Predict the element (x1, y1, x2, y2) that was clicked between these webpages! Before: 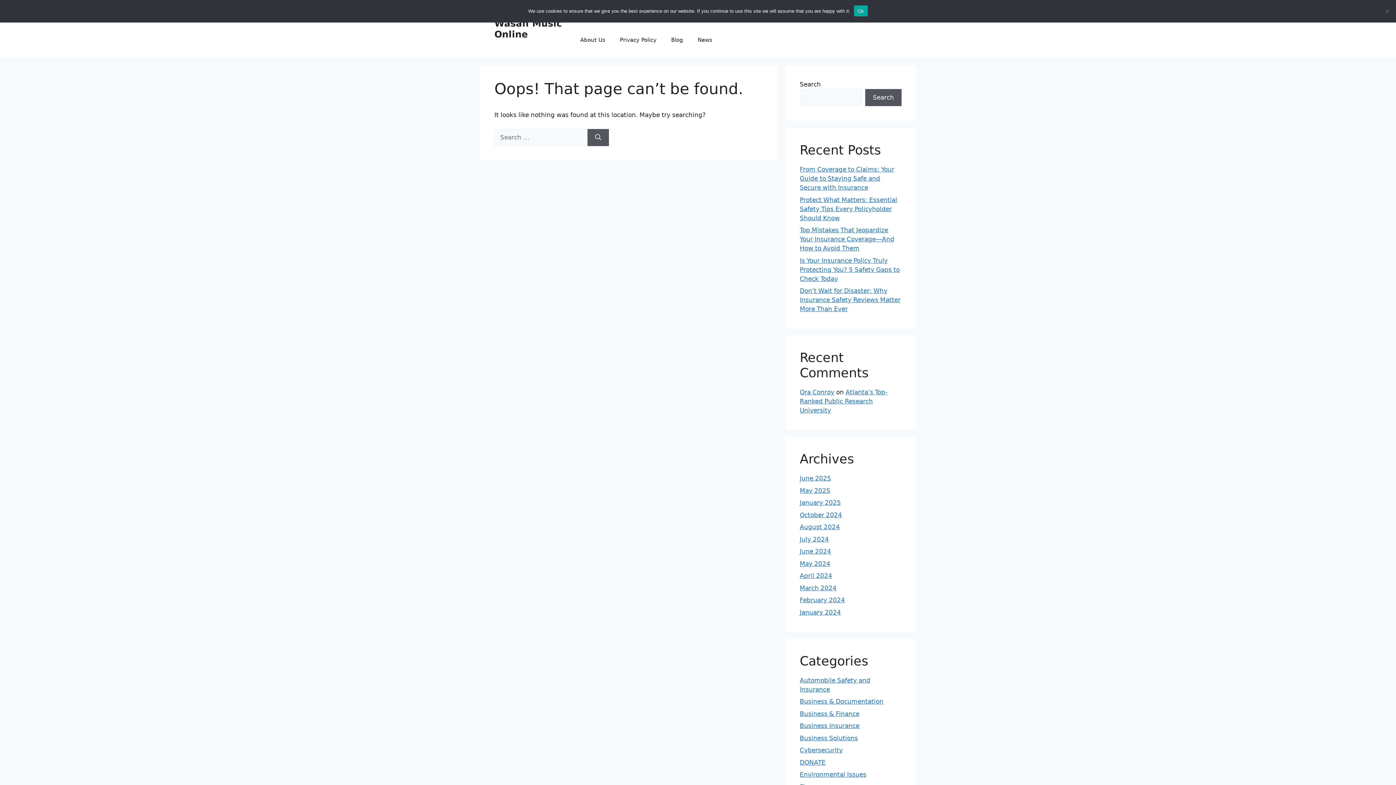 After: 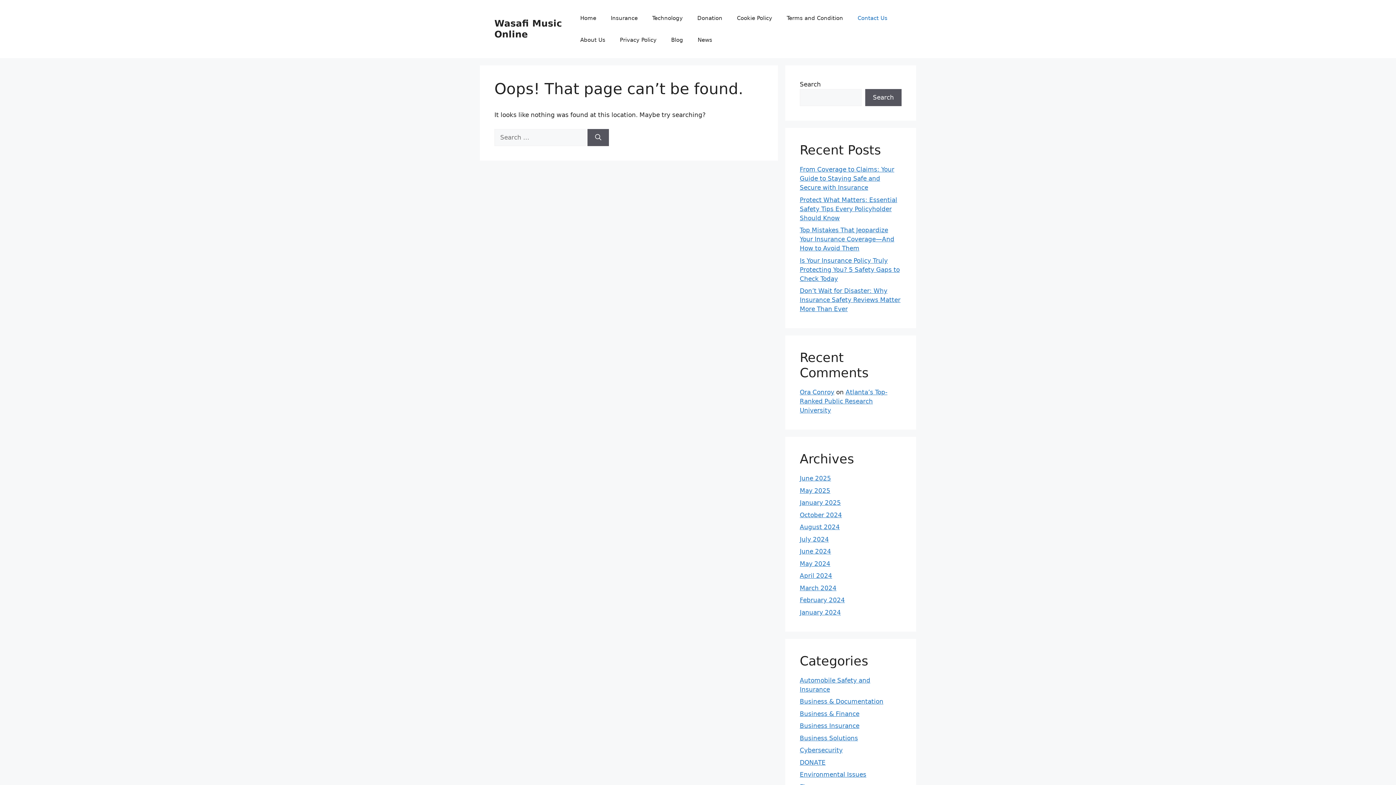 Action: label: Ok bbox: (854, 5, 867, 16)